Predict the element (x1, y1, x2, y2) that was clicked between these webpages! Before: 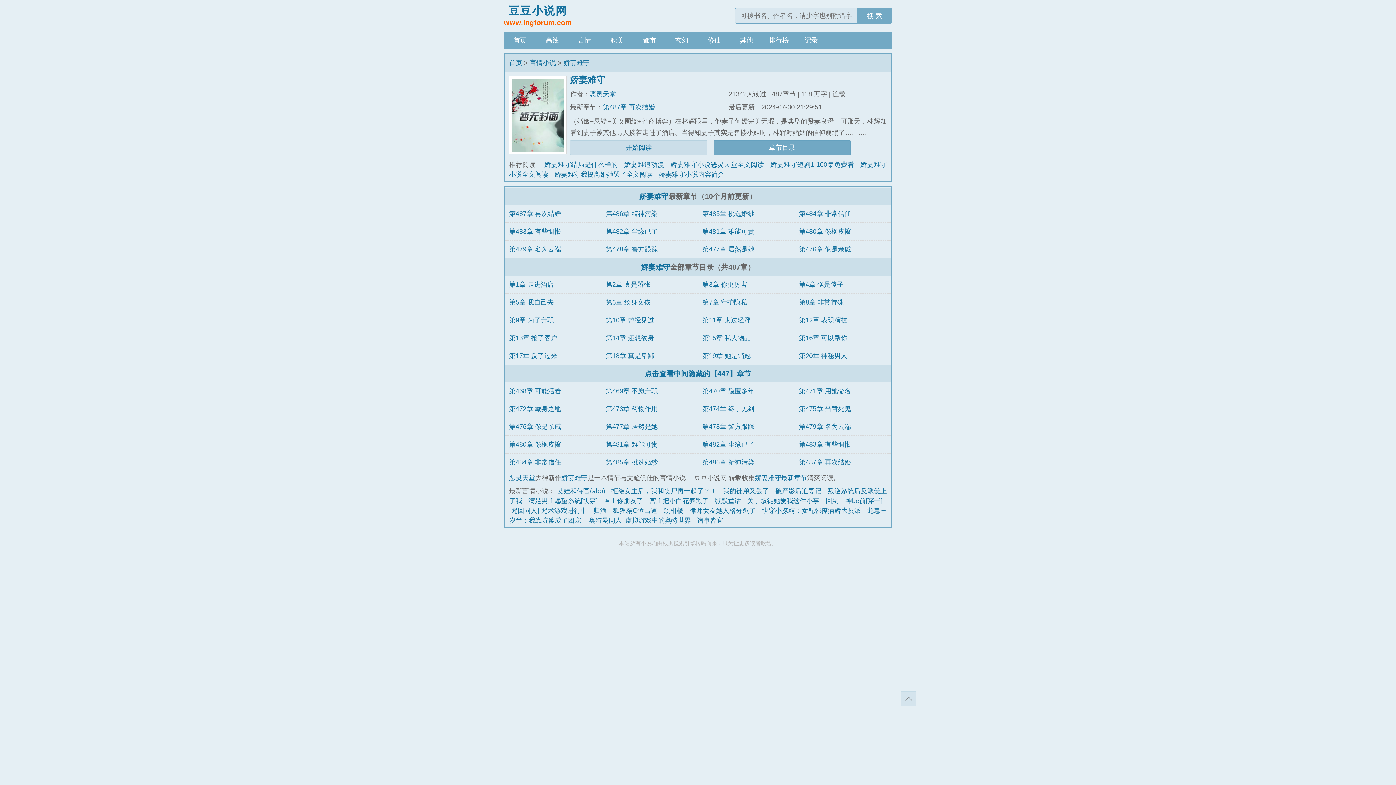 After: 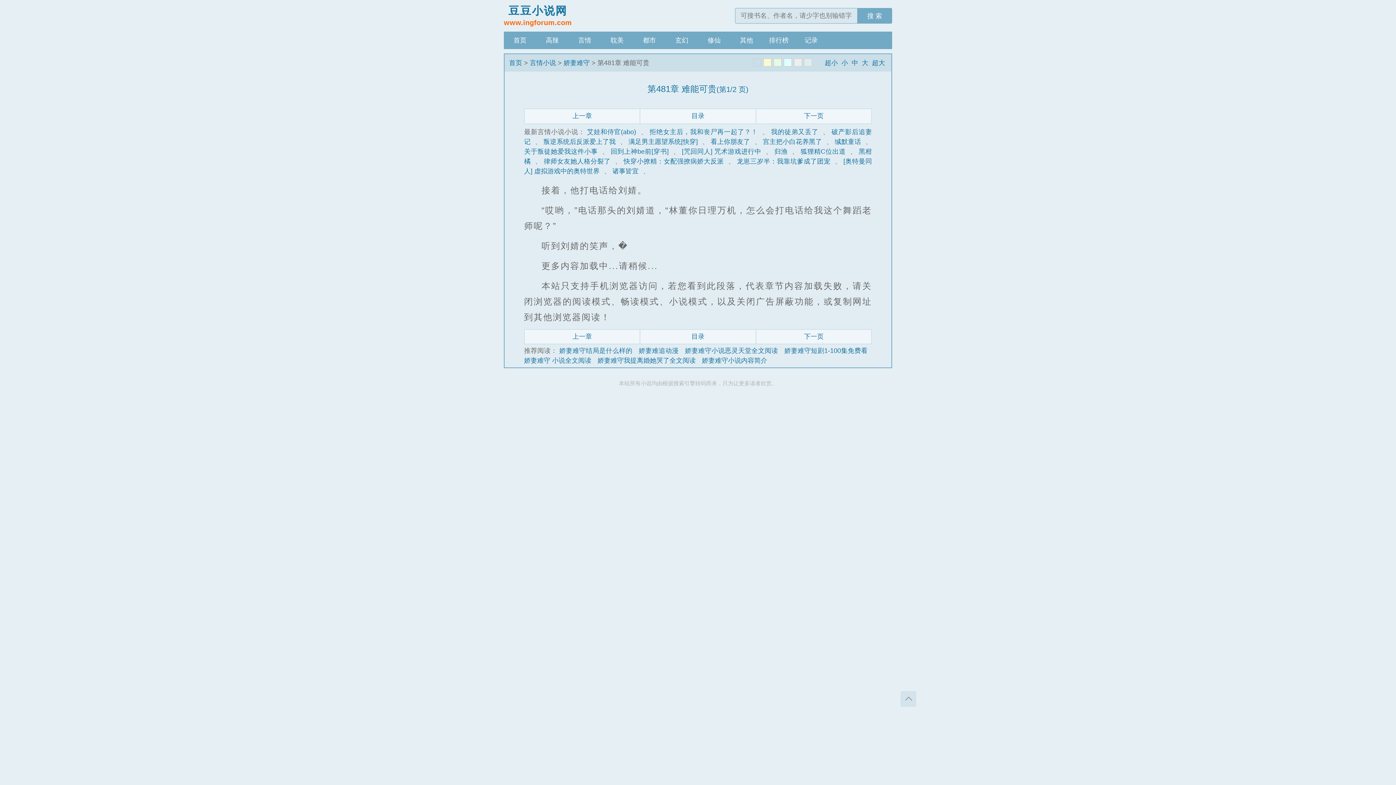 Action: label: 第481章 难能可贵 bbox: (702, 227, 754, 235)